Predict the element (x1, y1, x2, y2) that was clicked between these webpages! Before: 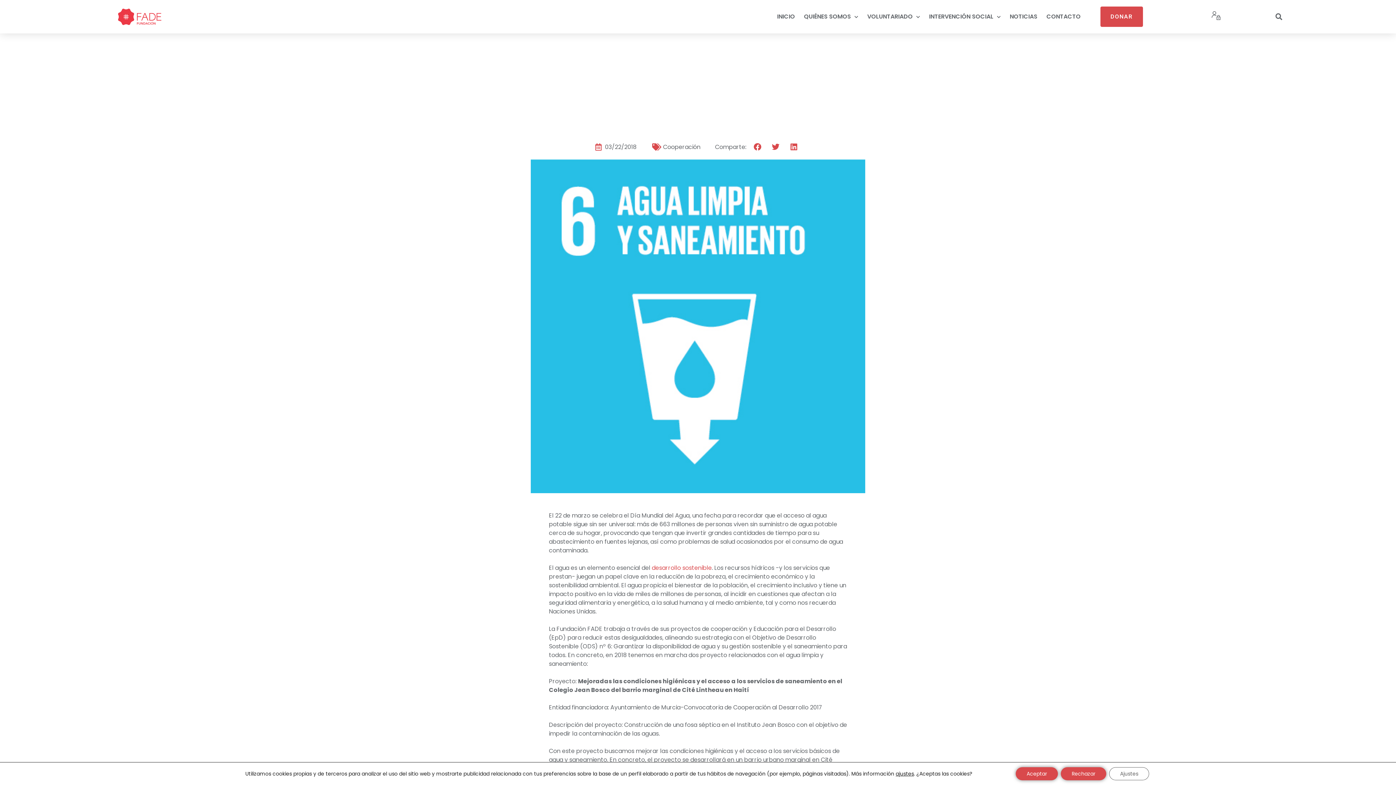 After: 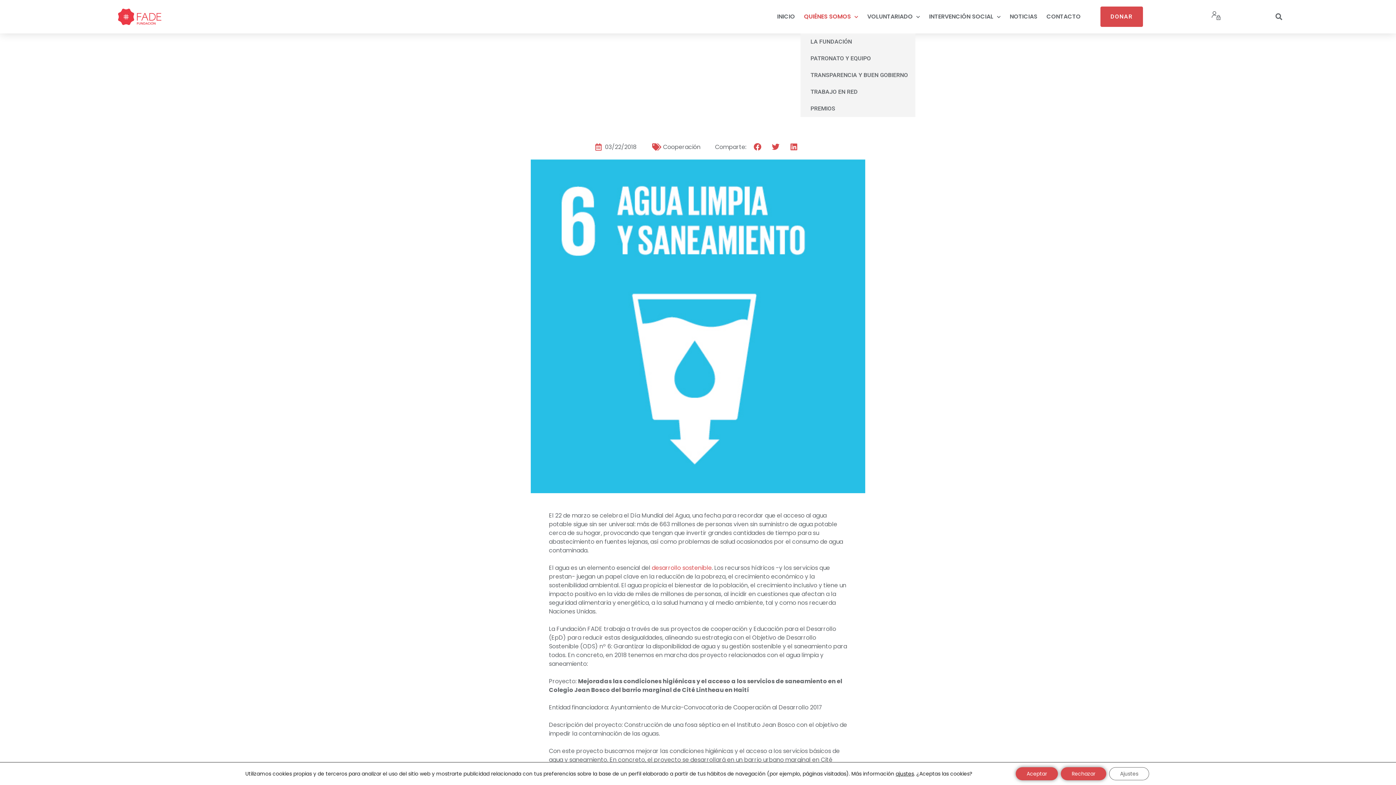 Action: bbox: (800, 0, 862, 33) label: QUIÉNES SOMOS